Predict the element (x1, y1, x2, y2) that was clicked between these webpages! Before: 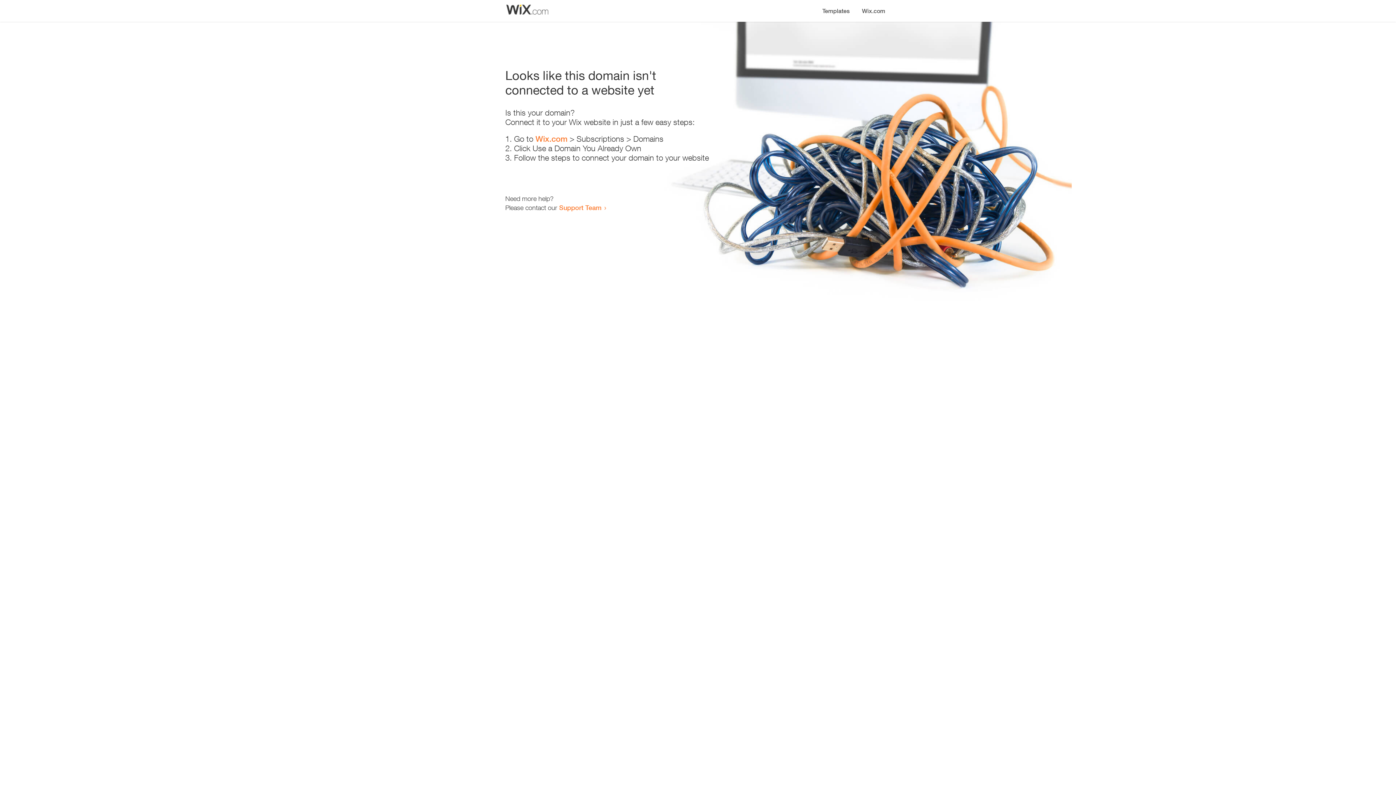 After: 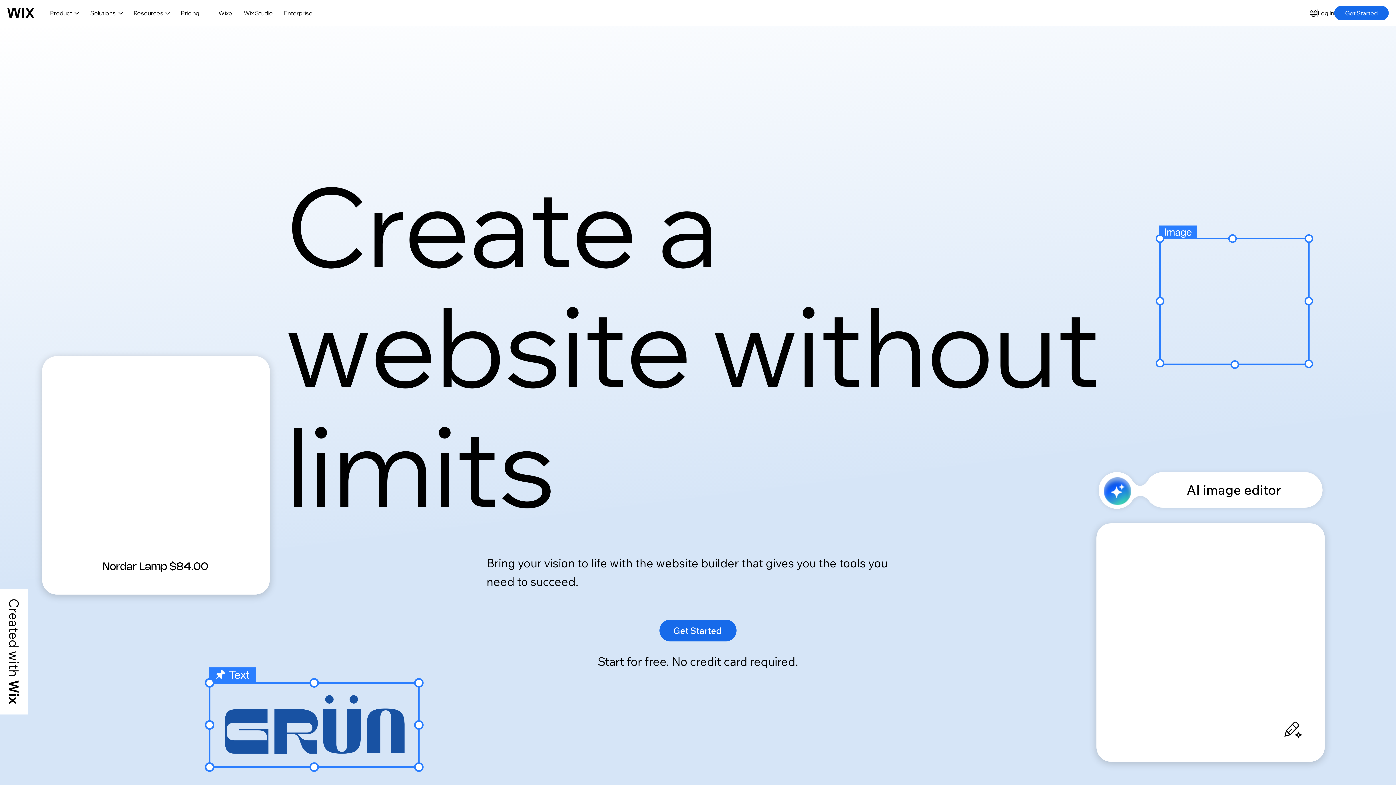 Action: bbox: (856, 0, 890, 14) label: Wix.com